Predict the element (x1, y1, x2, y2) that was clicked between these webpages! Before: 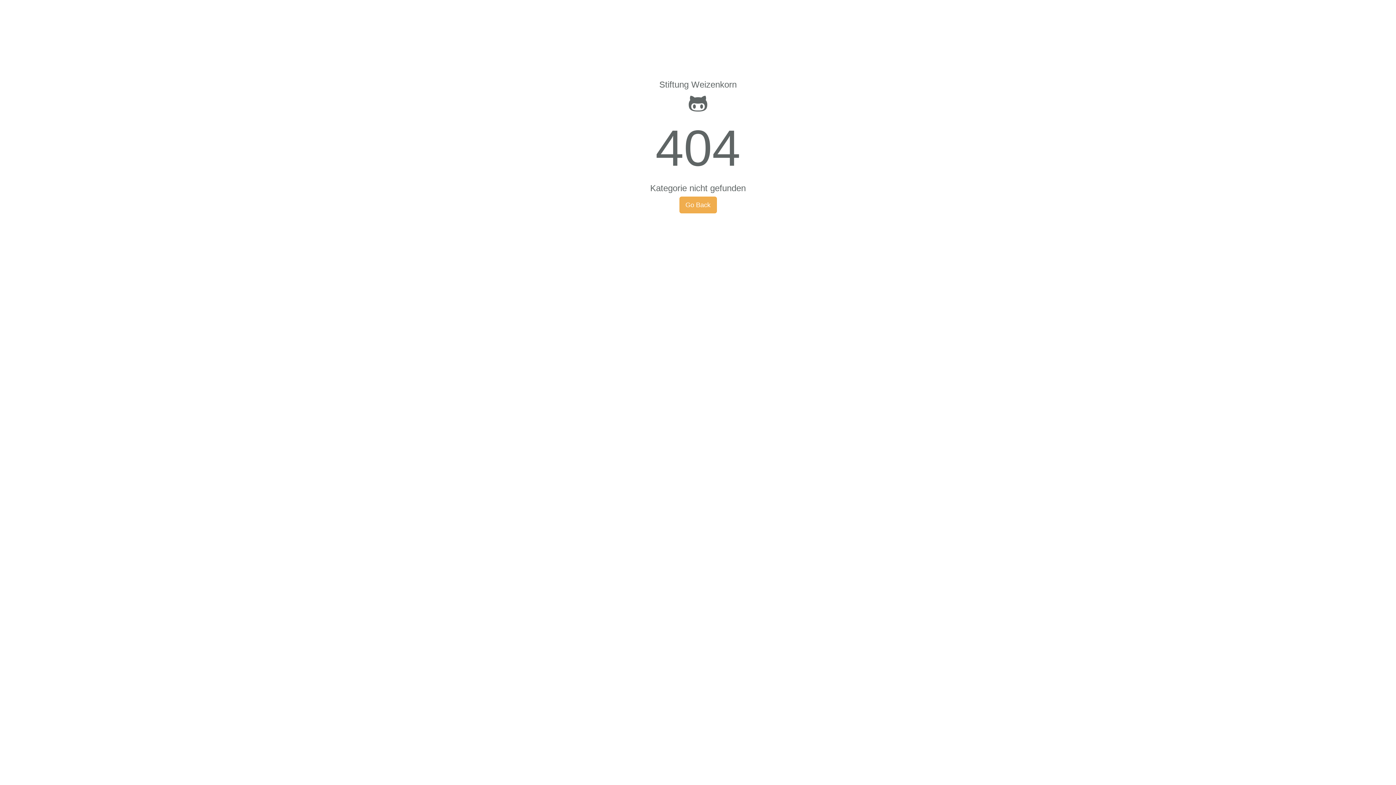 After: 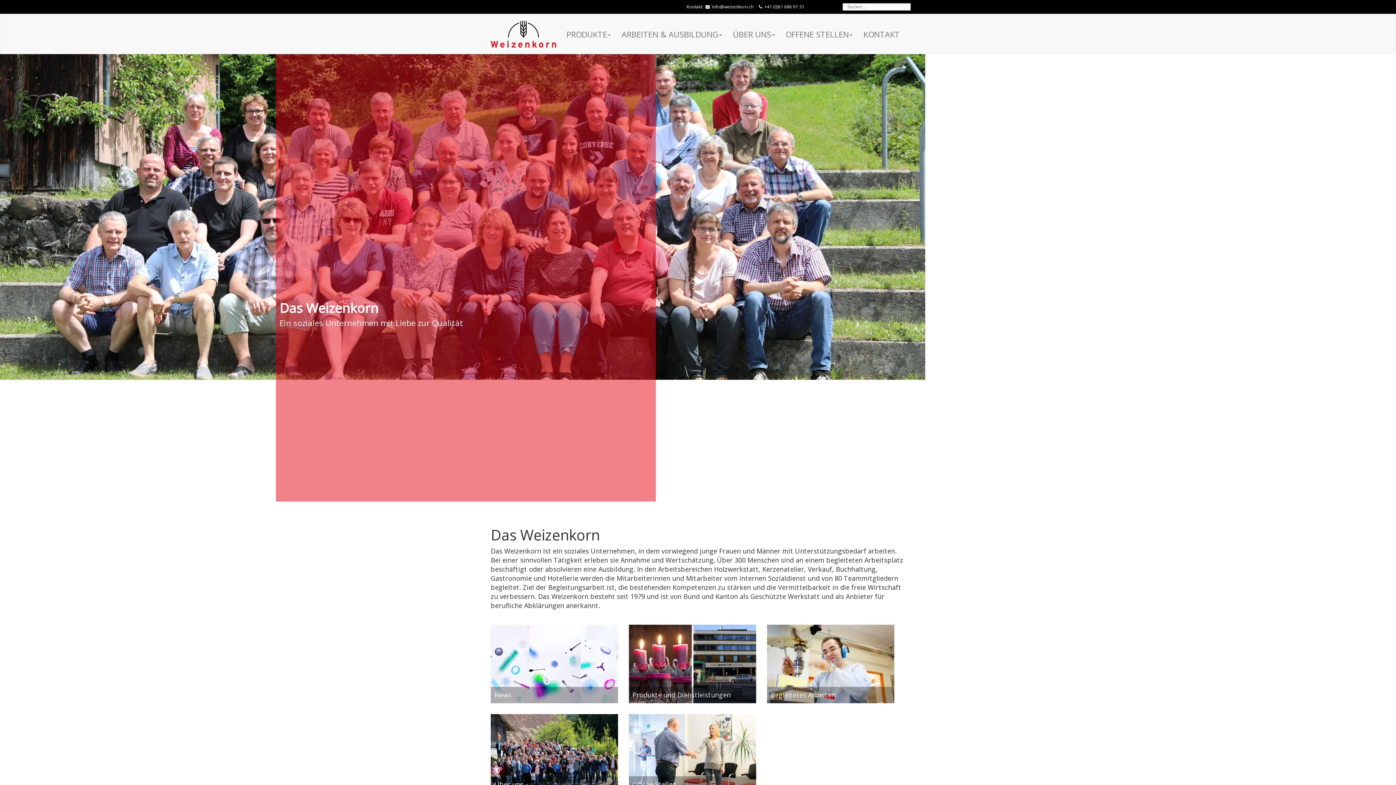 Action: bbox: (679, 196, 716, 213) label: Go Back